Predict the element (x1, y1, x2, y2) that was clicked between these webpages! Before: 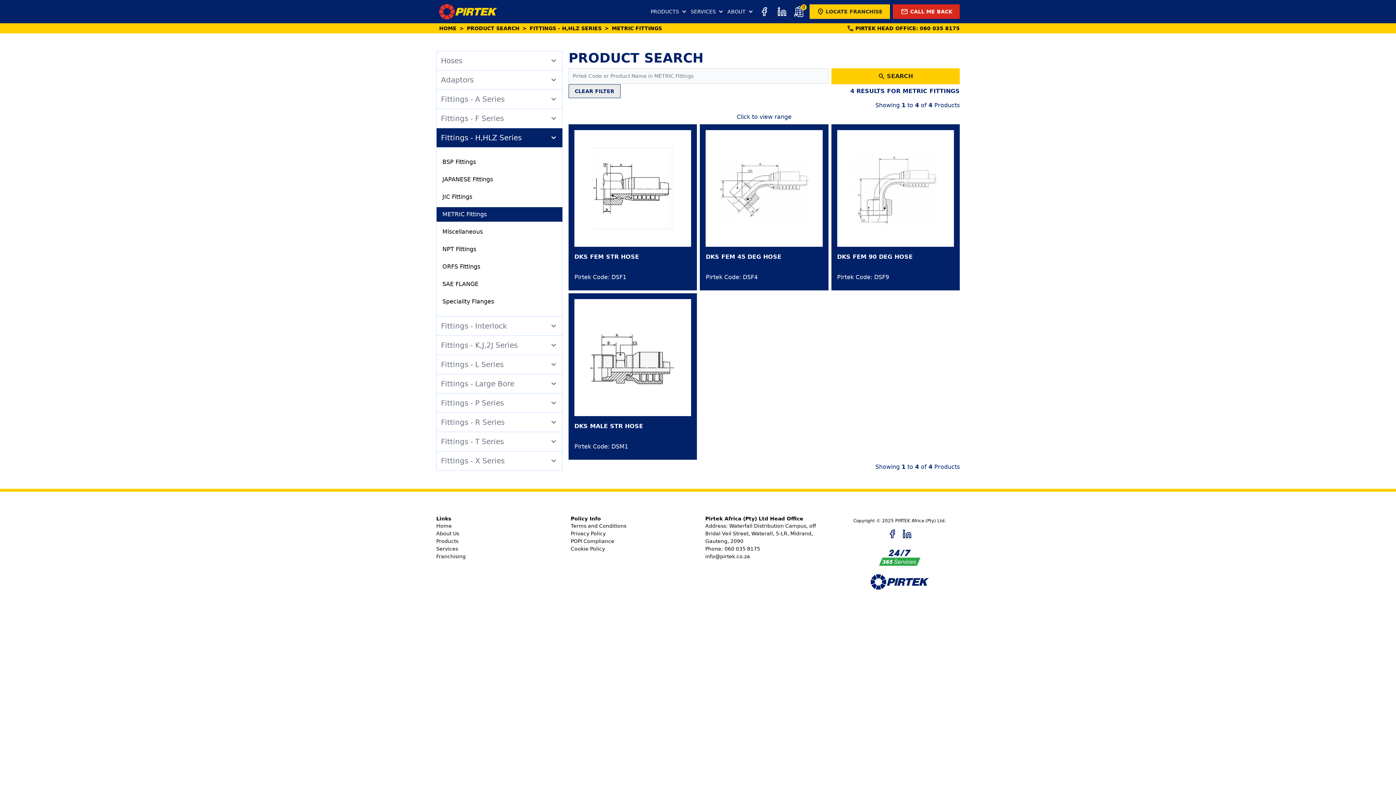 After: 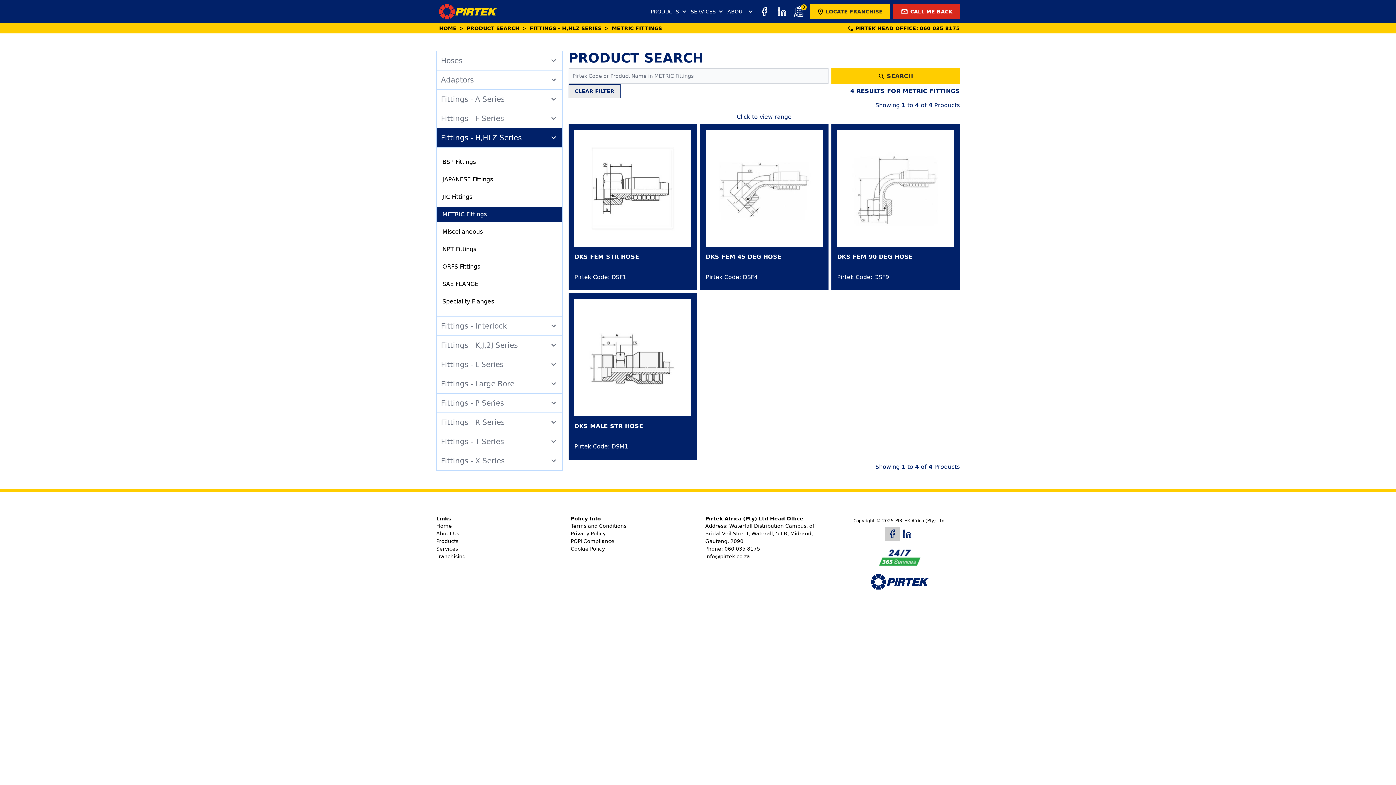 Action: label: Facebook bbox: (885, 526, 900, 541)